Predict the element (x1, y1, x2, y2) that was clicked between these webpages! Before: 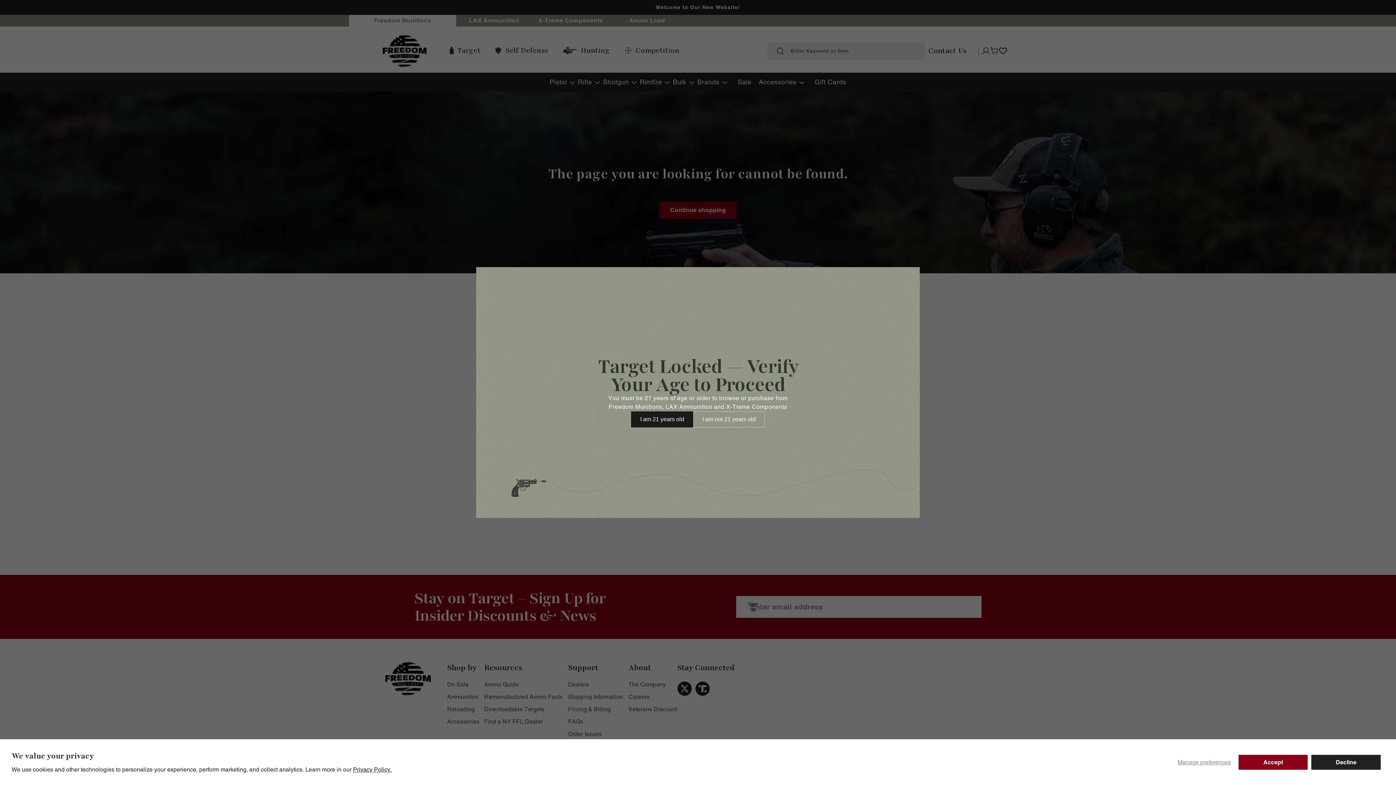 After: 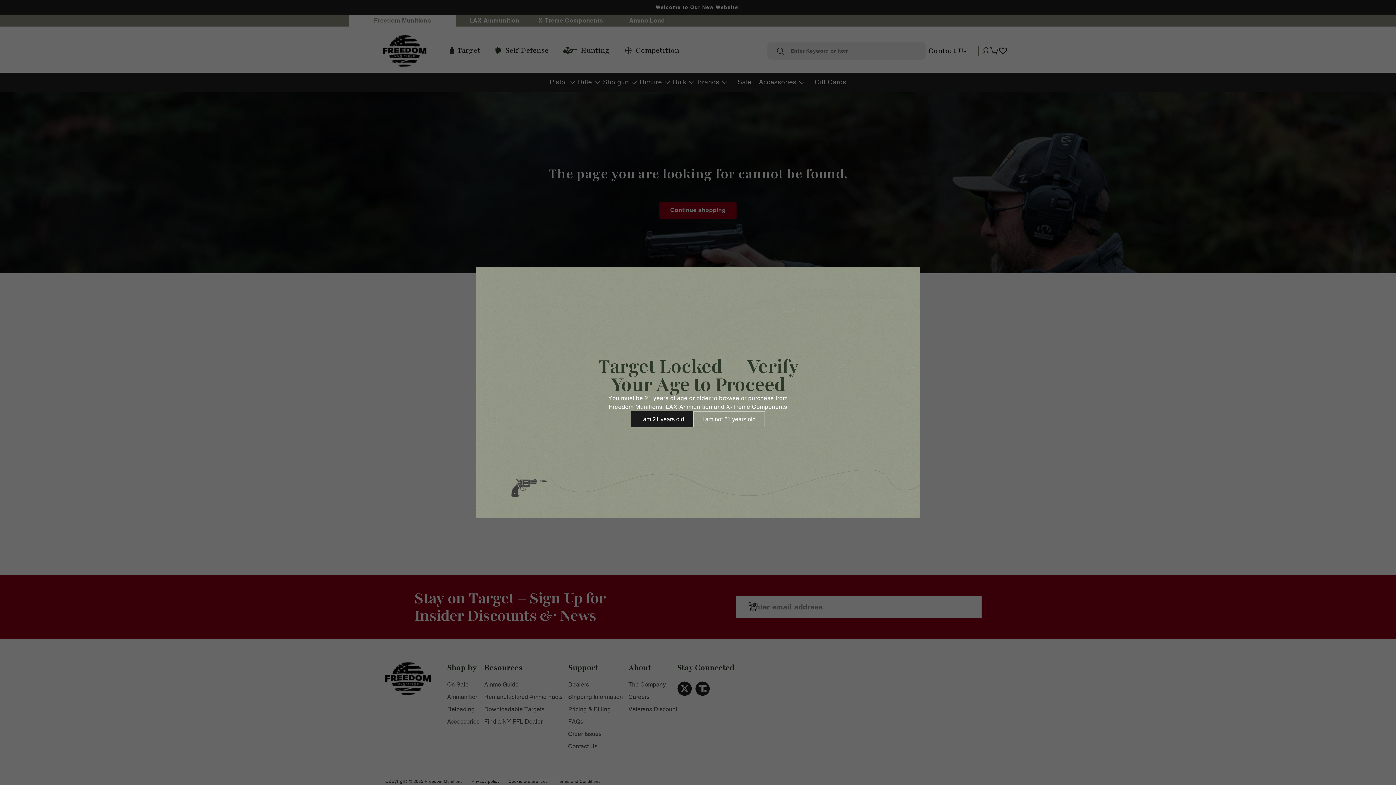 Action: bbox: (1311, 755, 1381, 770) label: Decline